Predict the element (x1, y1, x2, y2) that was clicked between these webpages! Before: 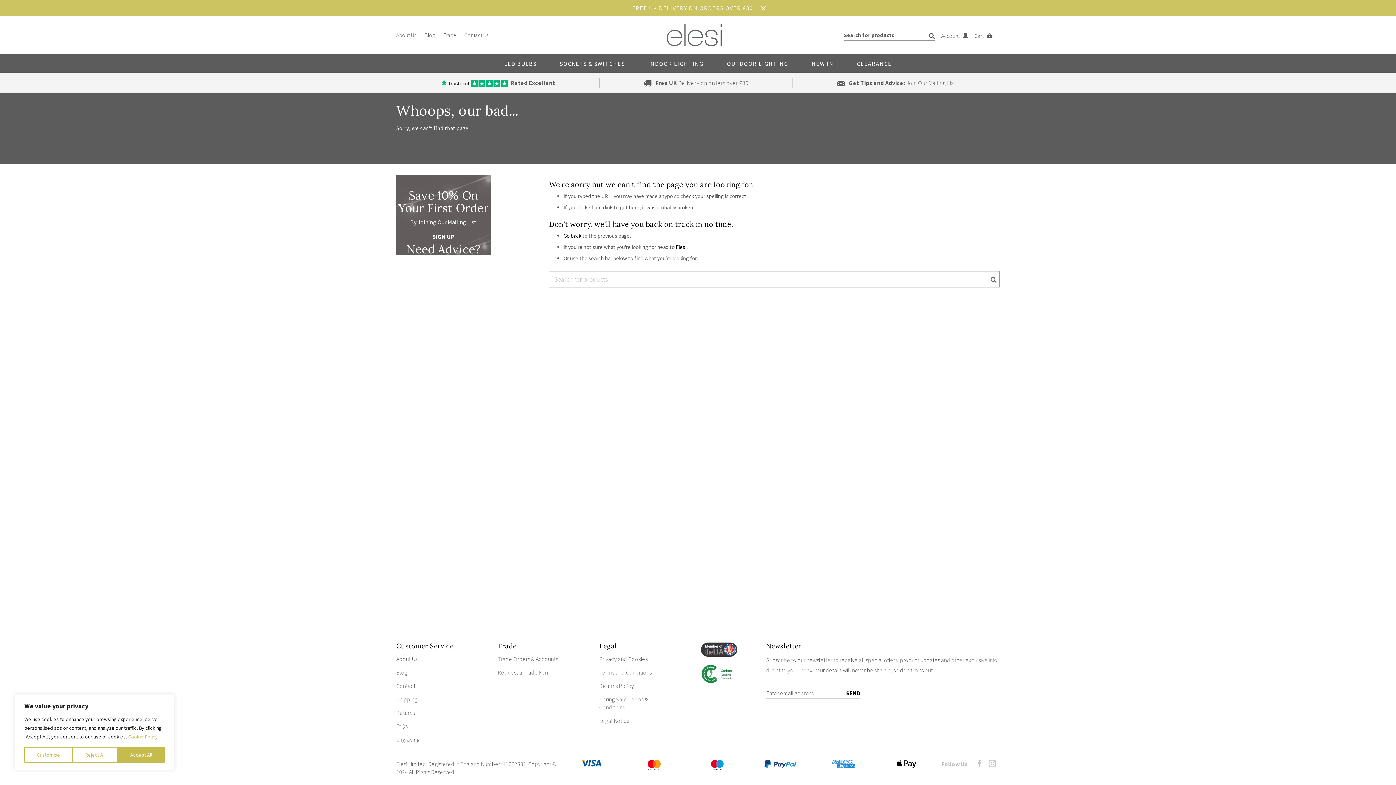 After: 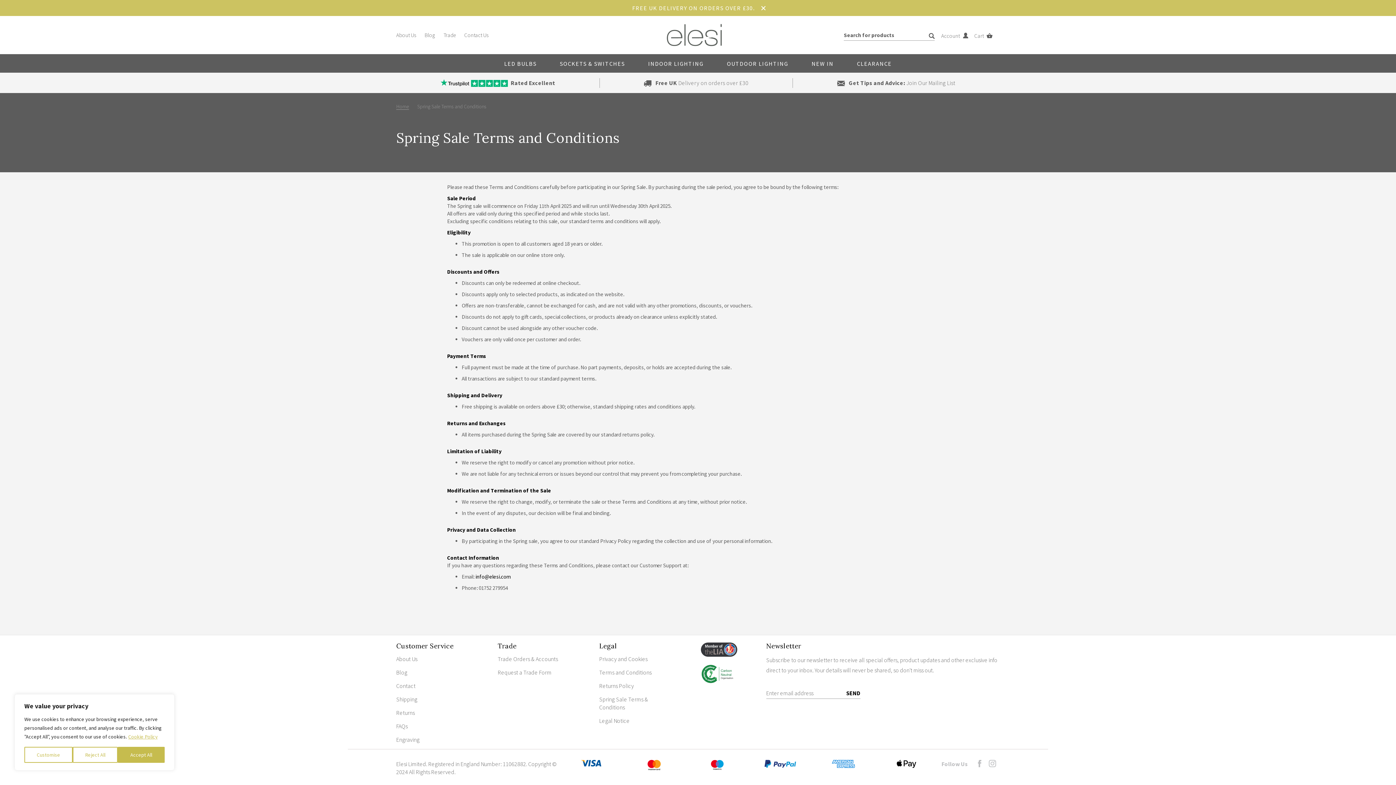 Action: label: Spring Sale Terms & Conditions bbox: (599, 695, 671, 711)